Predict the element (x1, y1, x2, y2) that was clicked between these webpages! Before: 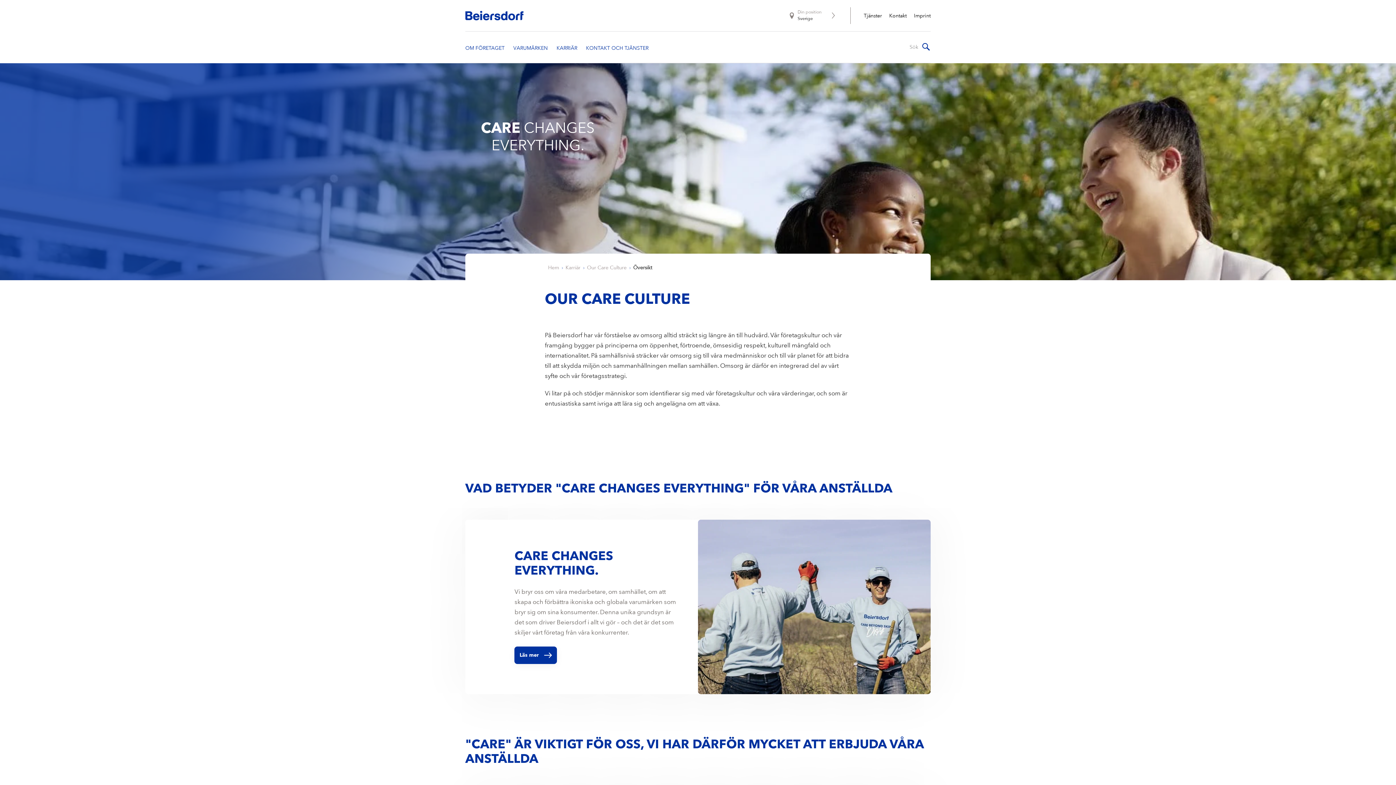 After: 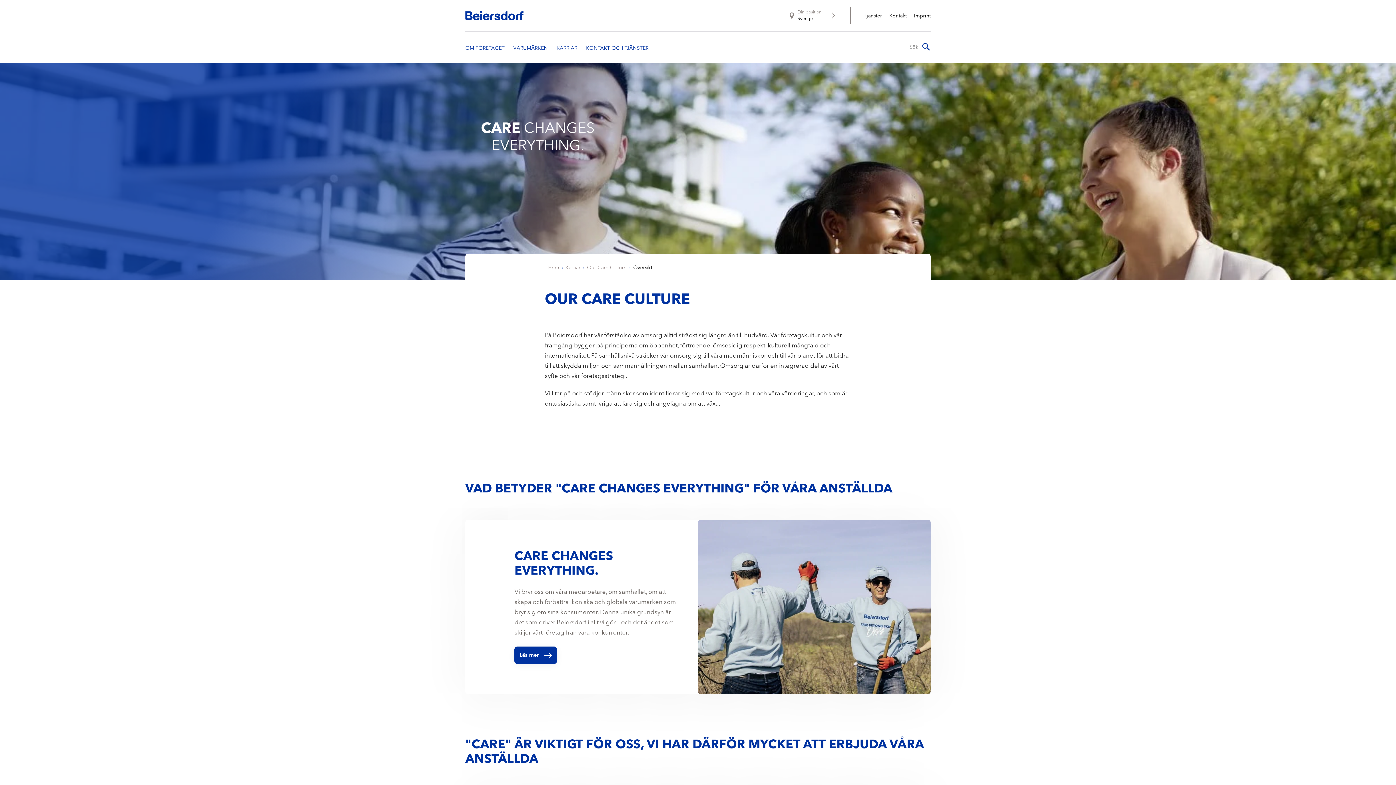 Action: label: Översikt bbox: (633, 265, 652, 270)